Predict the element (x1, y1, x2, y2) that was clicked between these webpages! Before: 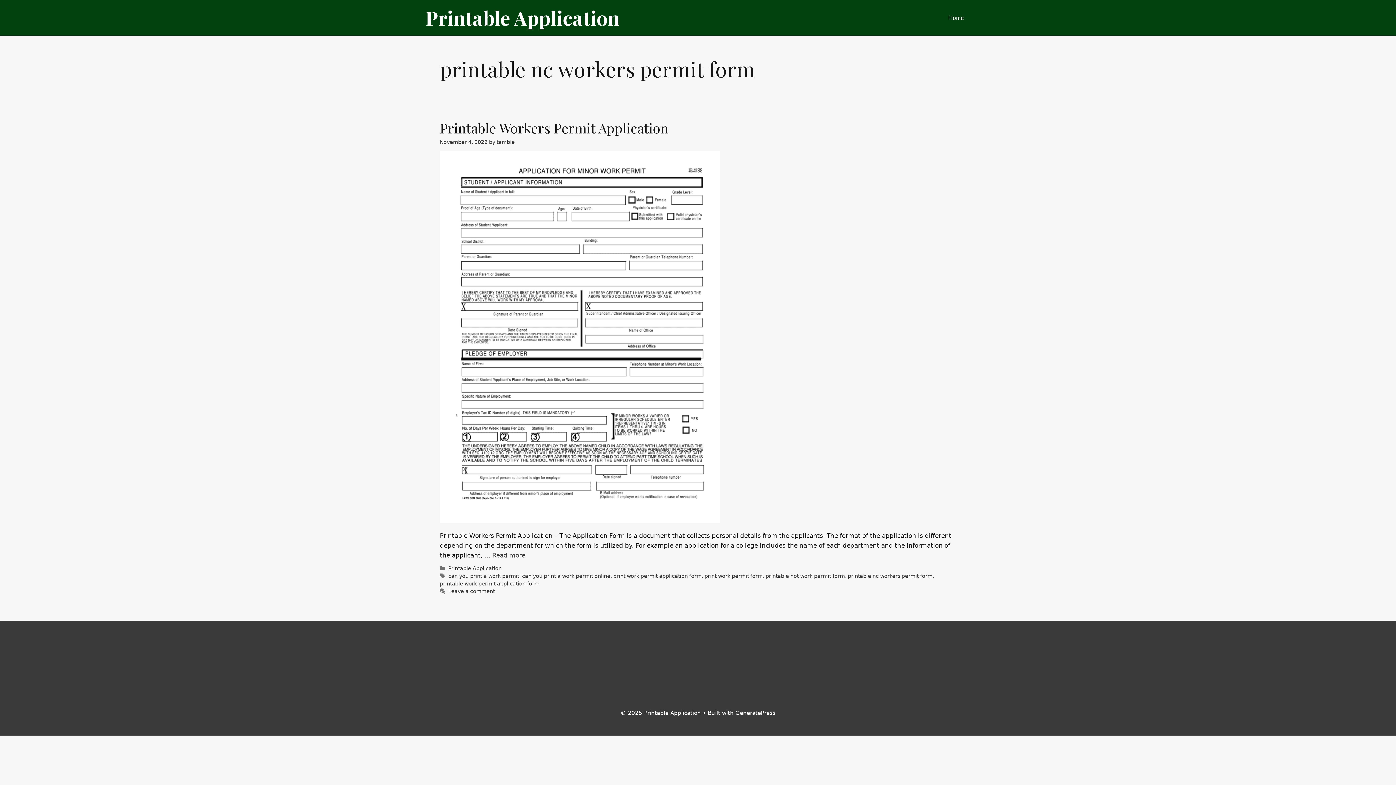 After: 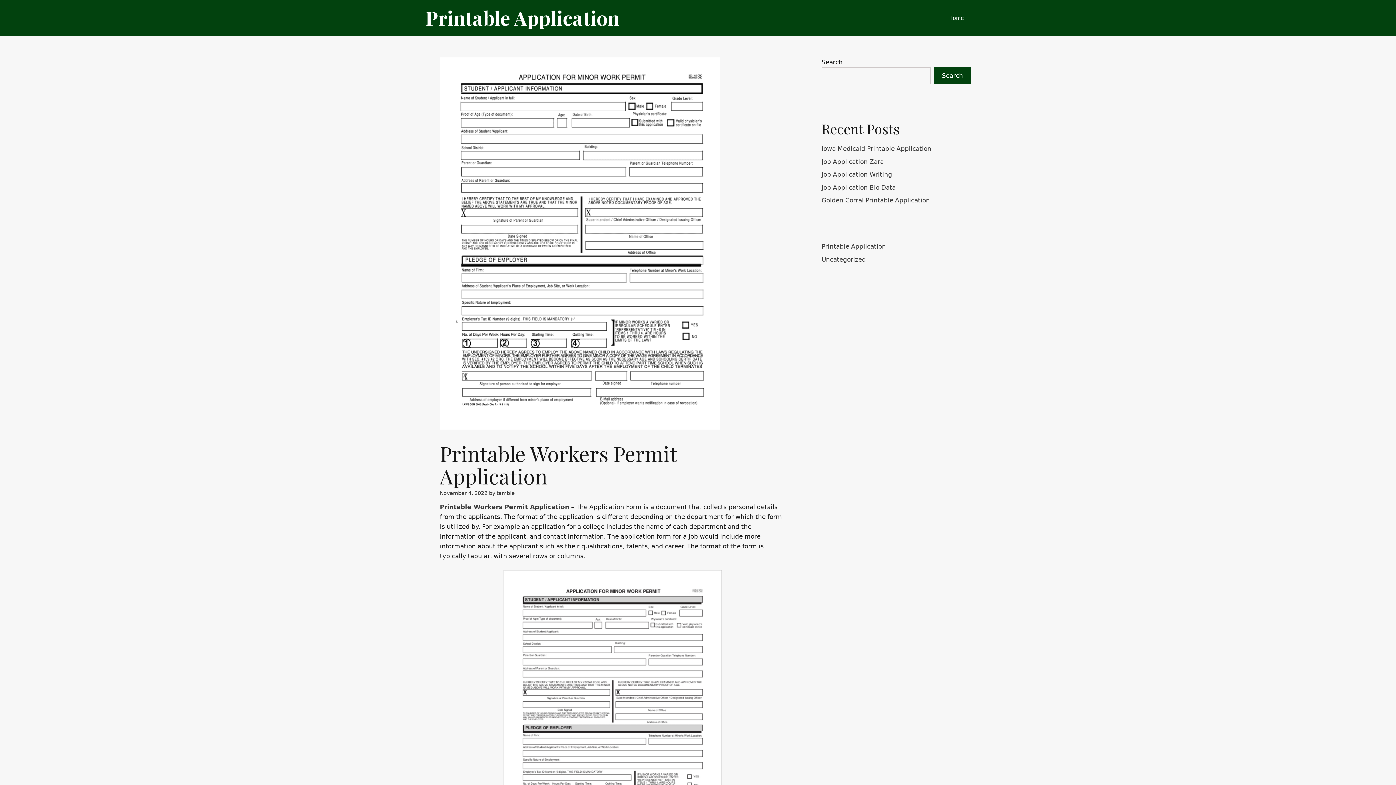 Action: label: More on Printable Workers Permit Application bbox: (492, 552, 525, 559)